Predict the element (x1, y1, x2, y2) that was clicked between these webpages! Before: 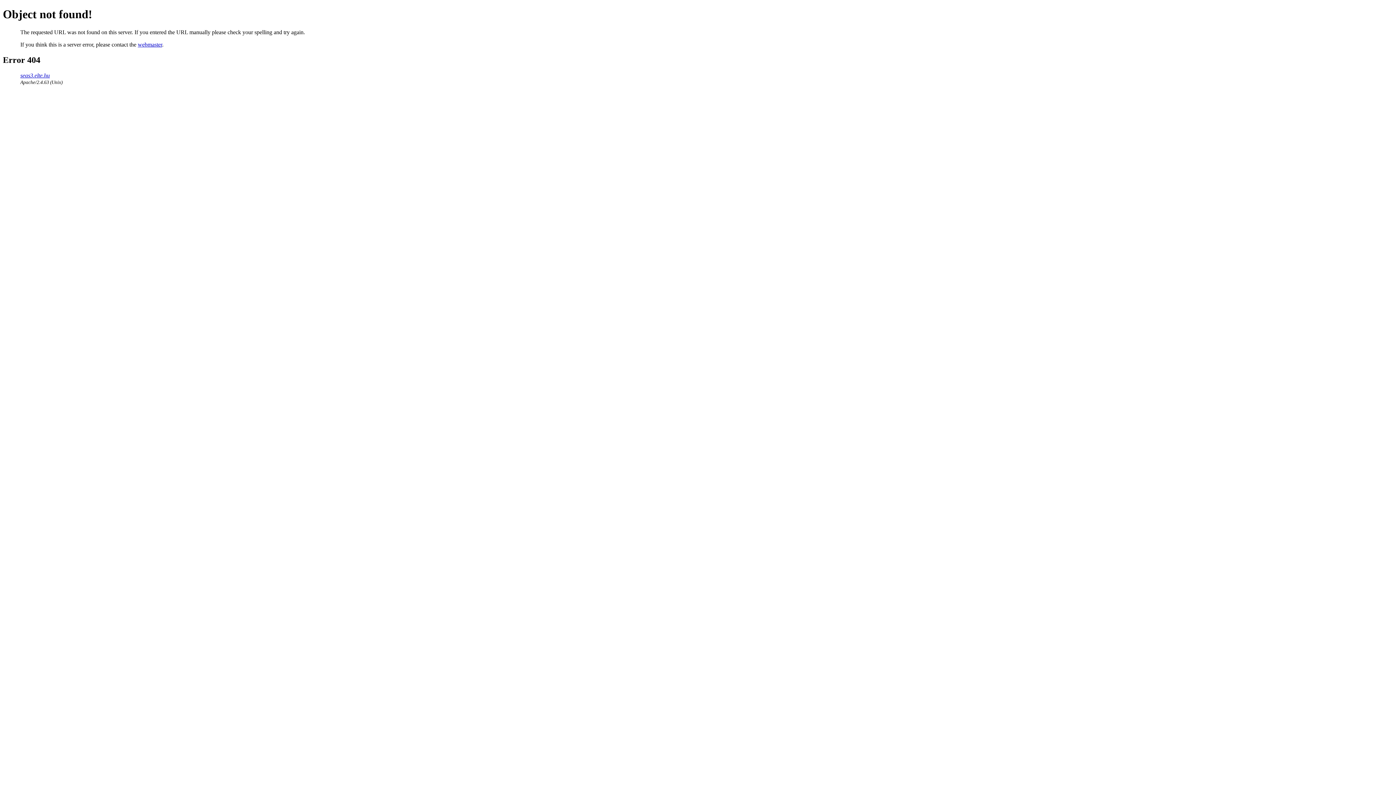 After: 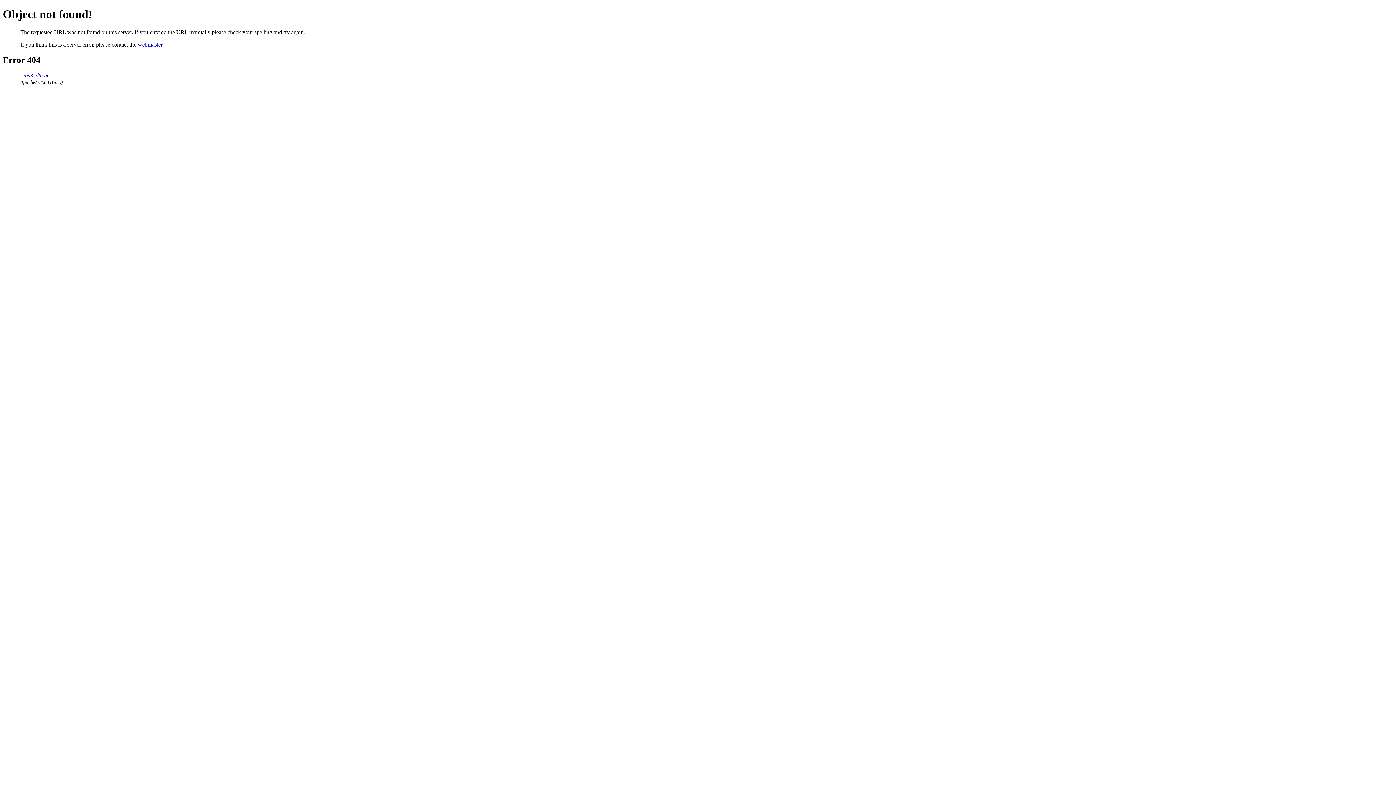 Action: label: webmaster bbox: (137, 41, 162, 47)